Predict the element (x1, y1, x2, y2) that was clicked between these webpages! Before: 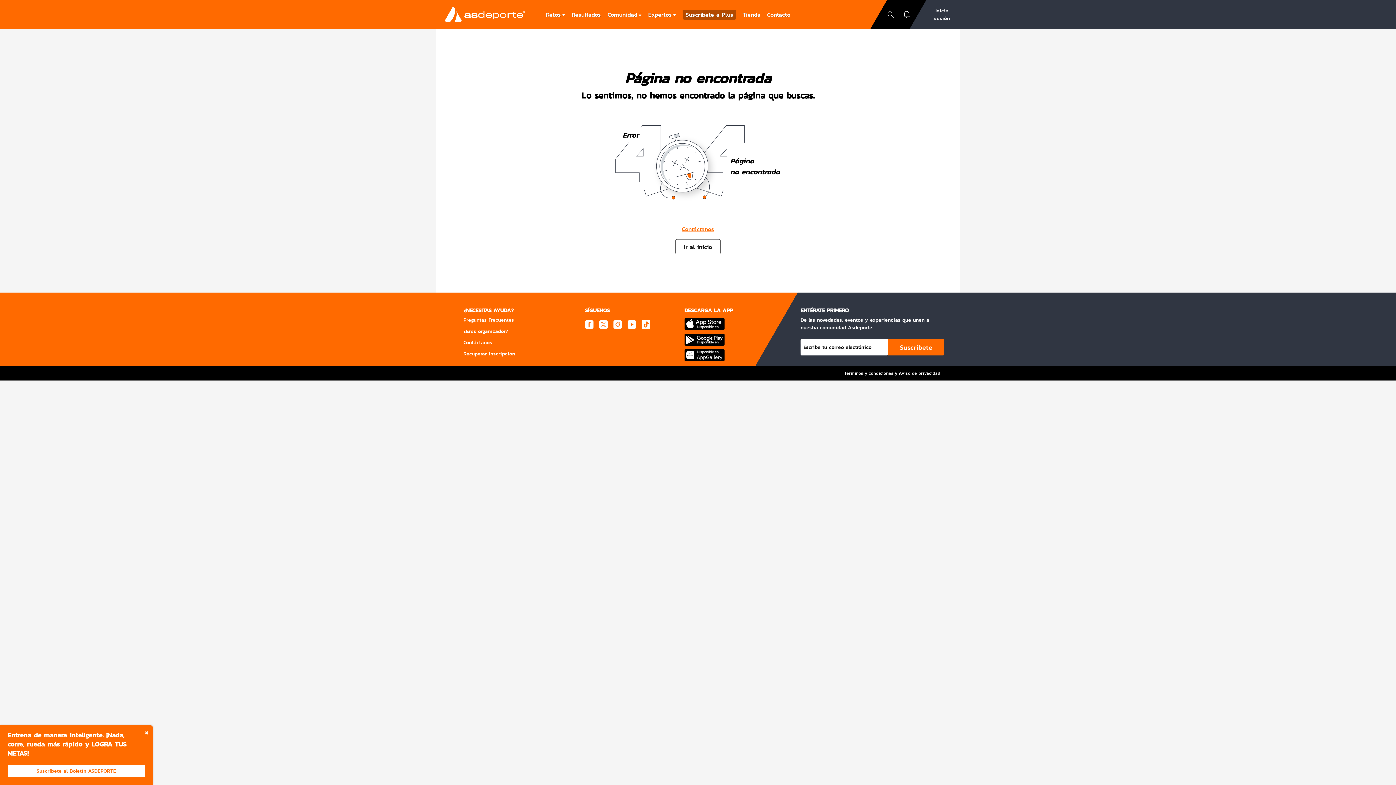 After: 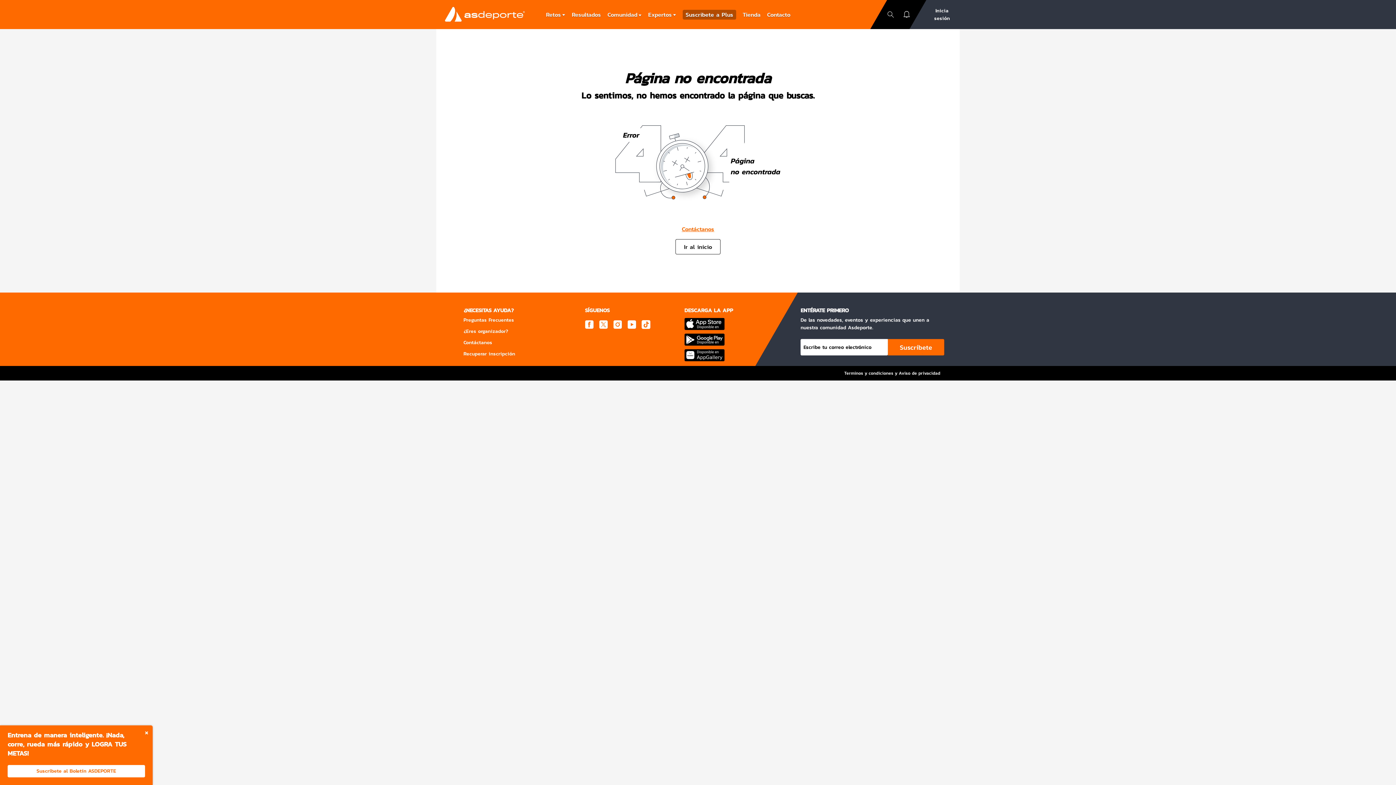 Action: bbox: (627, 320, 641, 331)